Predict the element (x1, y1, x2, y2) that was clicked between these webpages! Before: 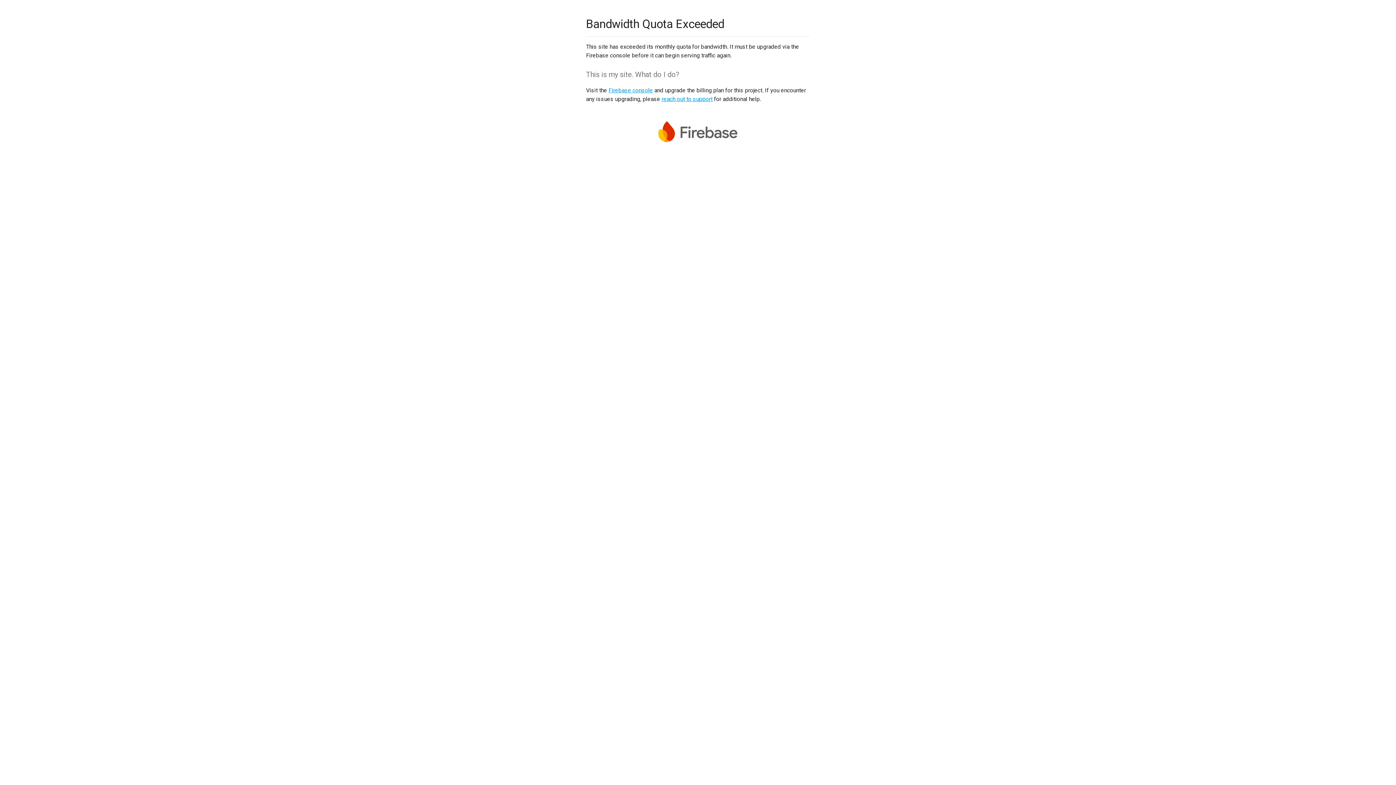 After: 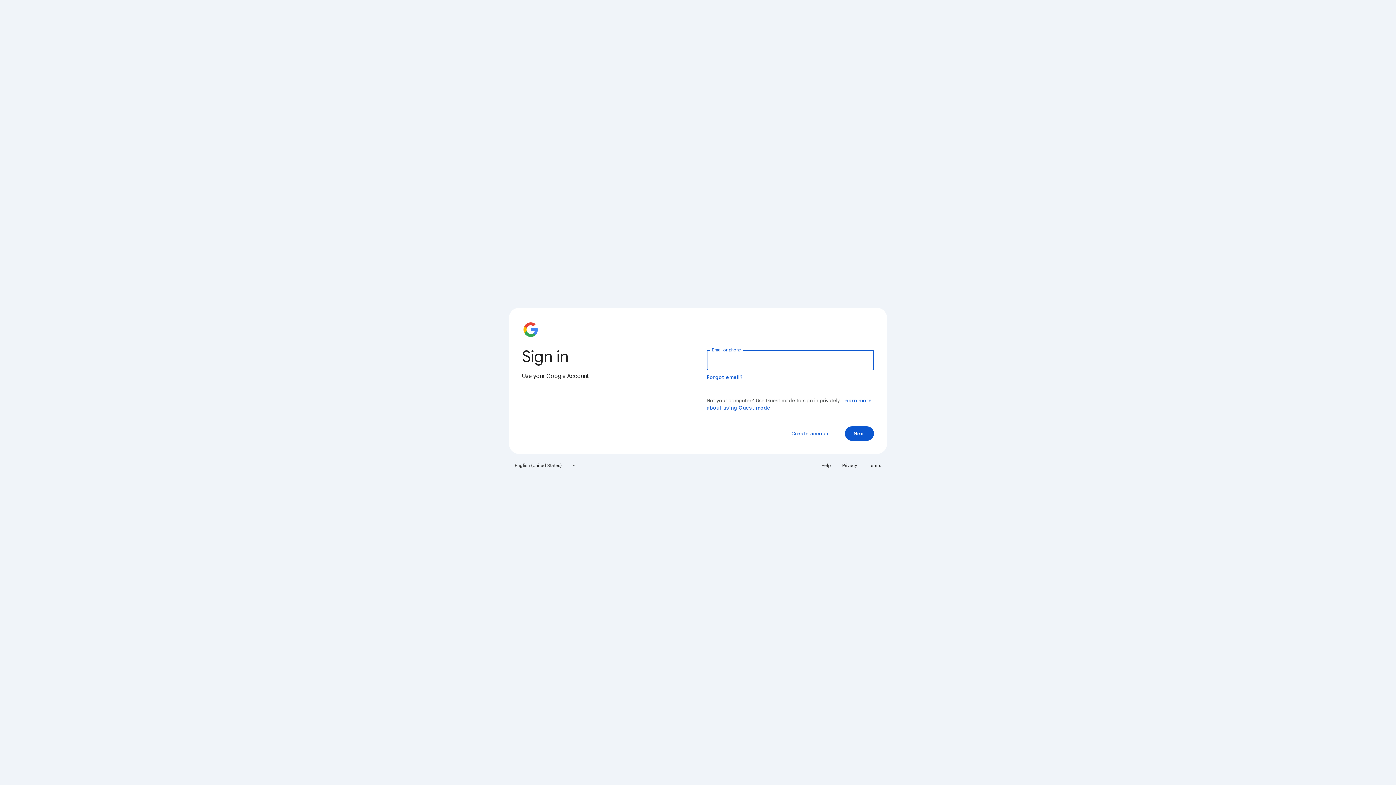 Action: bbox: (608, 86, 653, 93) label: Firebase console